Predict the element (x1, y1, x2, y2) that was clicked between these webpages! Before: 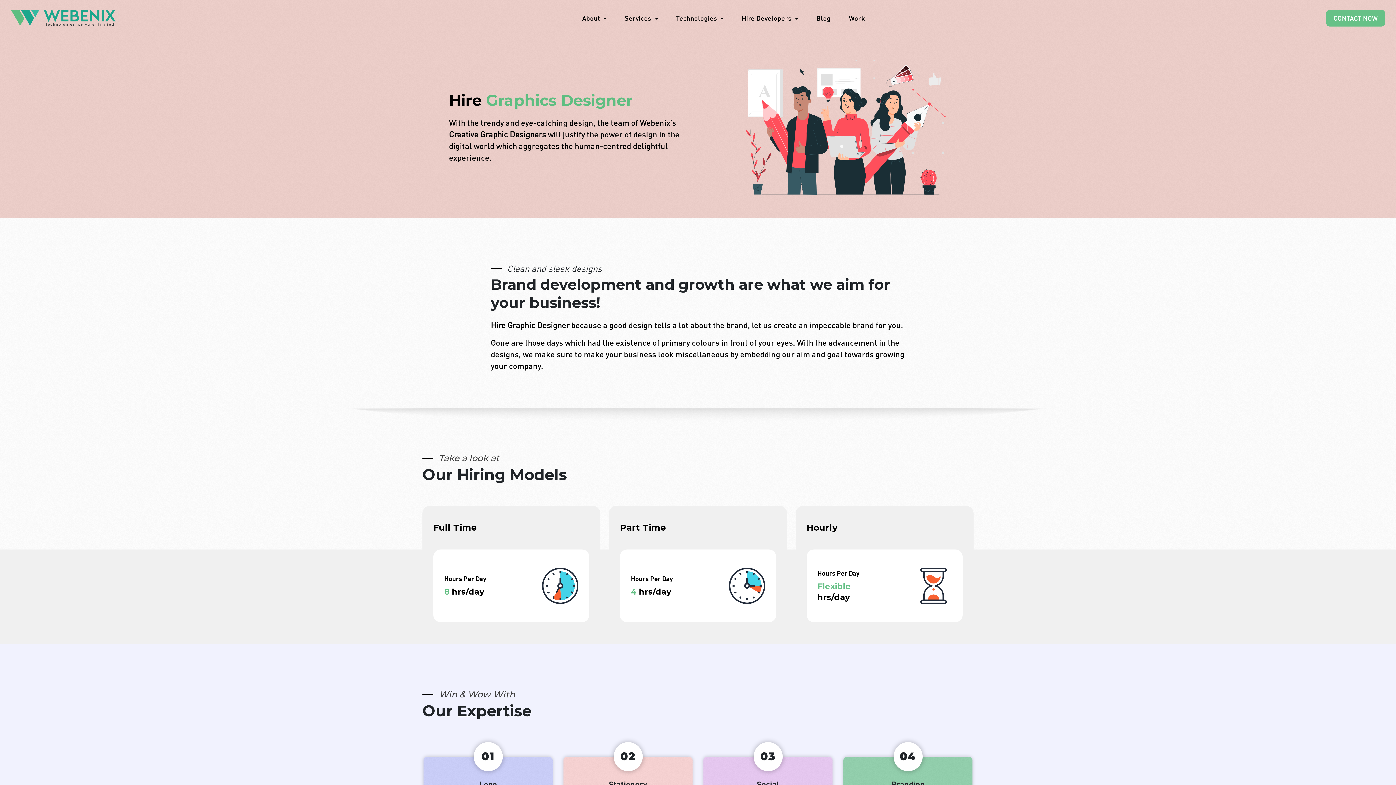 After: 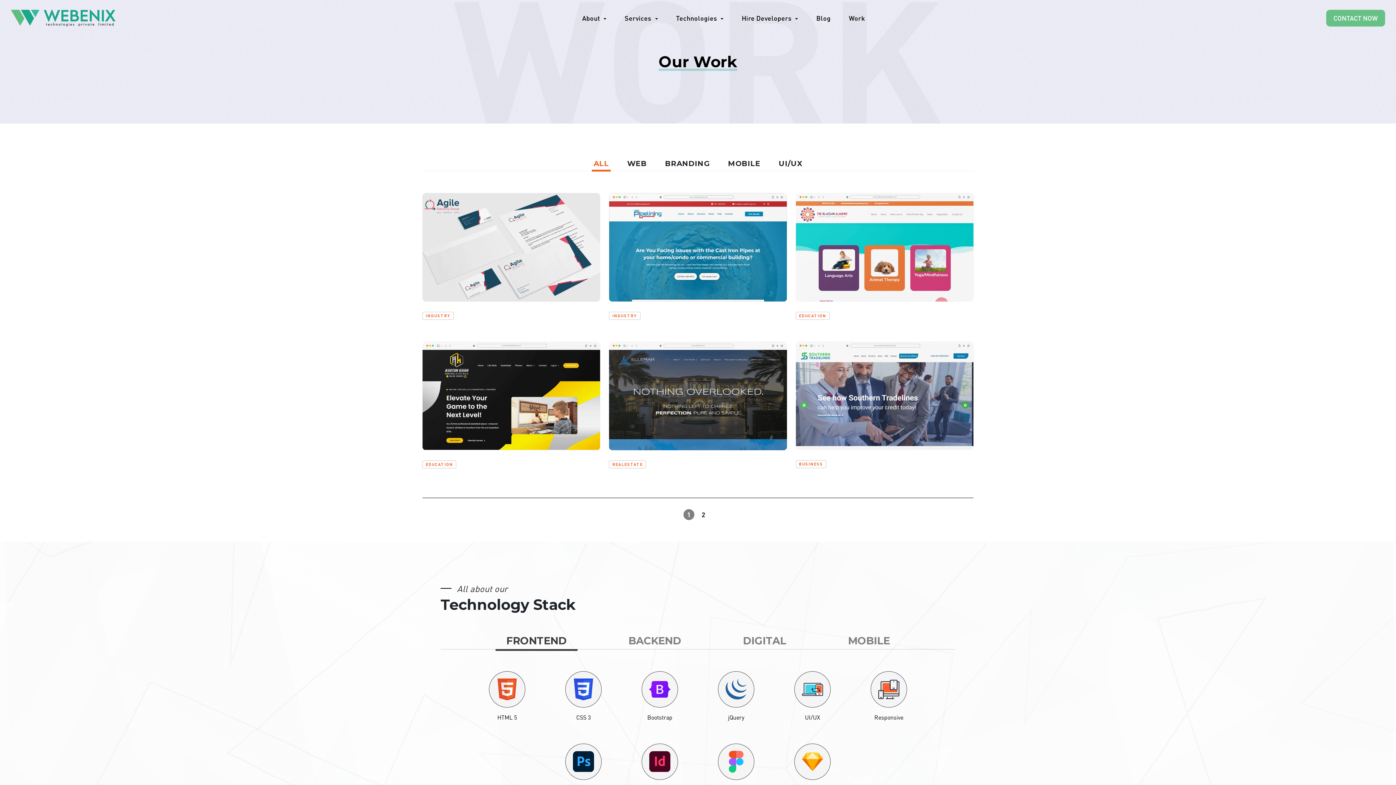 Action: bbox: (849, 13, 865, 22) label: Work